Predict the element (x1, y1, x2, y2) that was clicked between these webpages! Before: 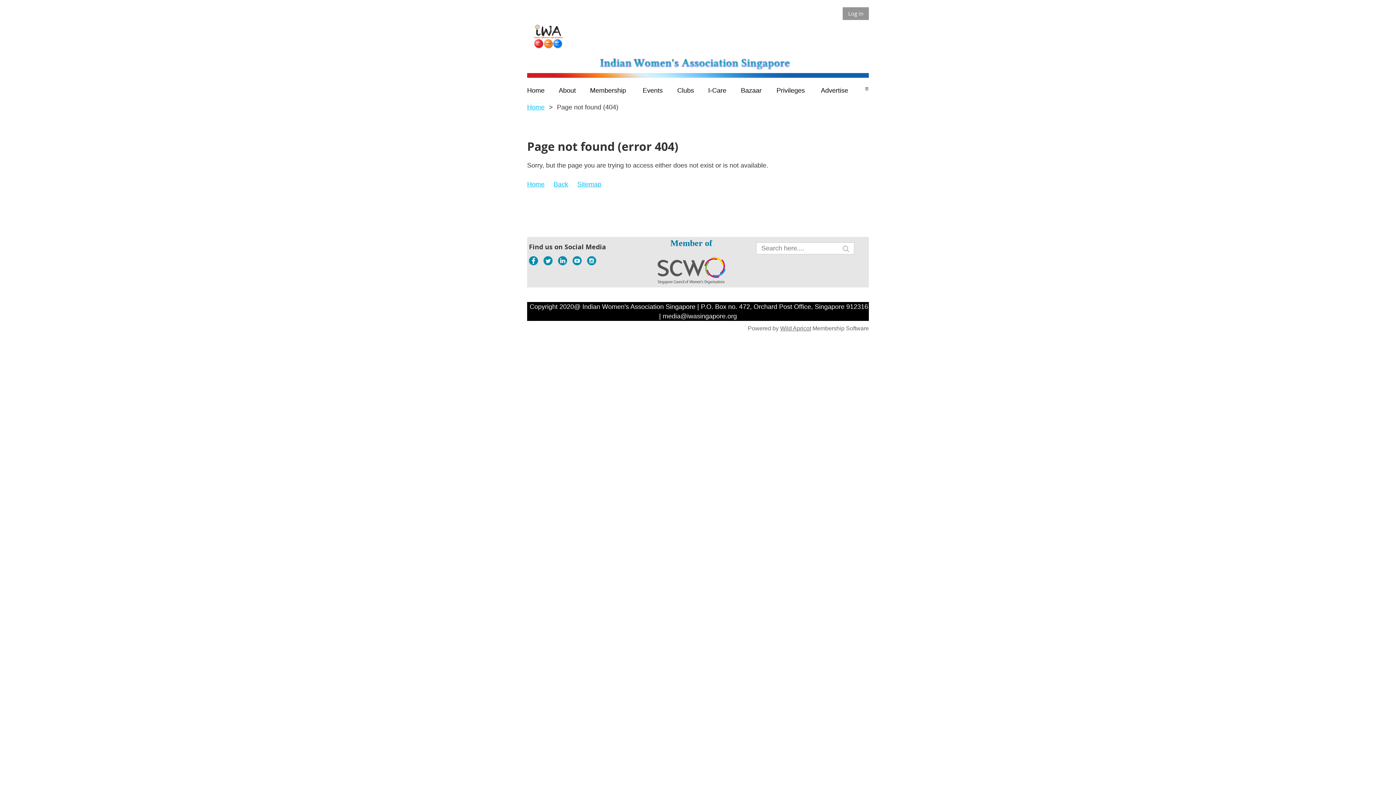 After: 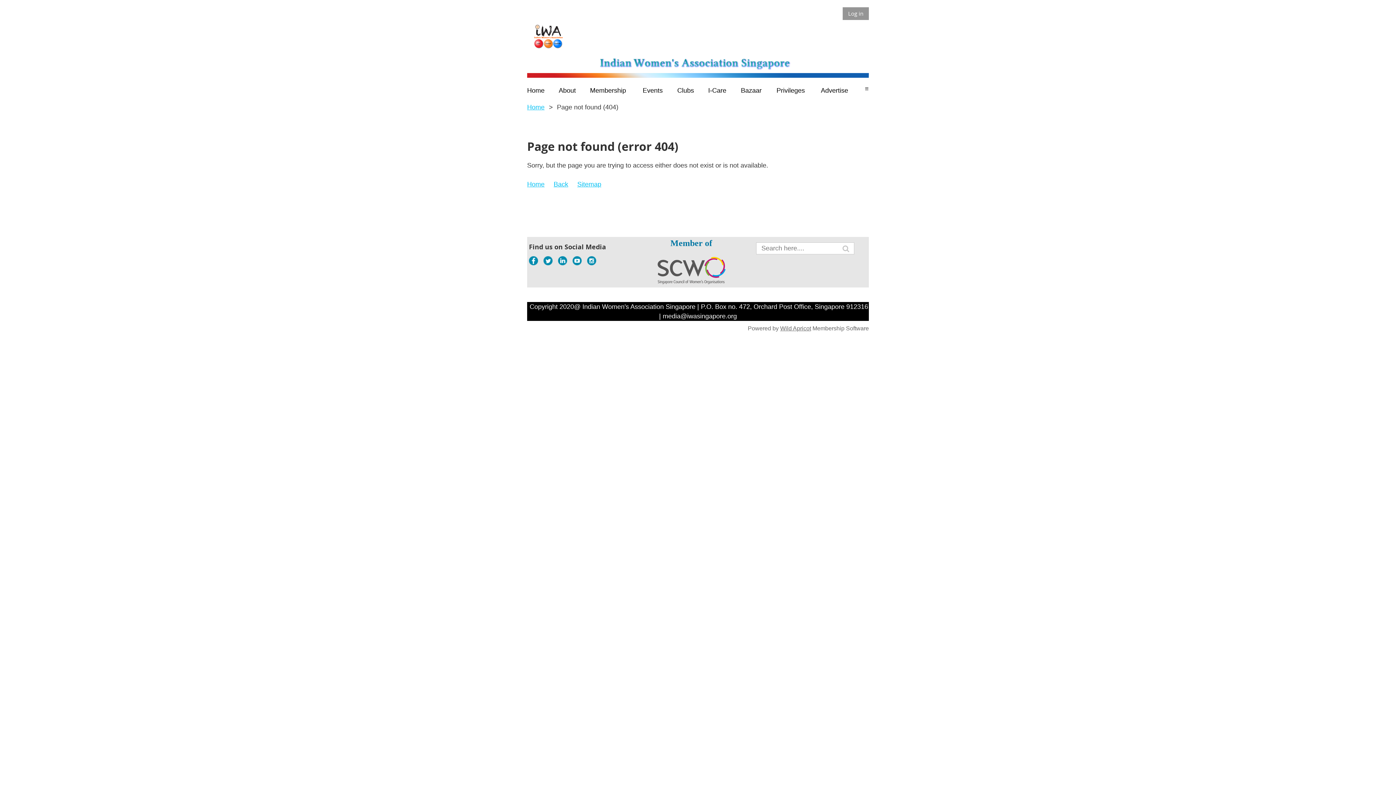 Action: bbox: (527, 49, 568, 56)